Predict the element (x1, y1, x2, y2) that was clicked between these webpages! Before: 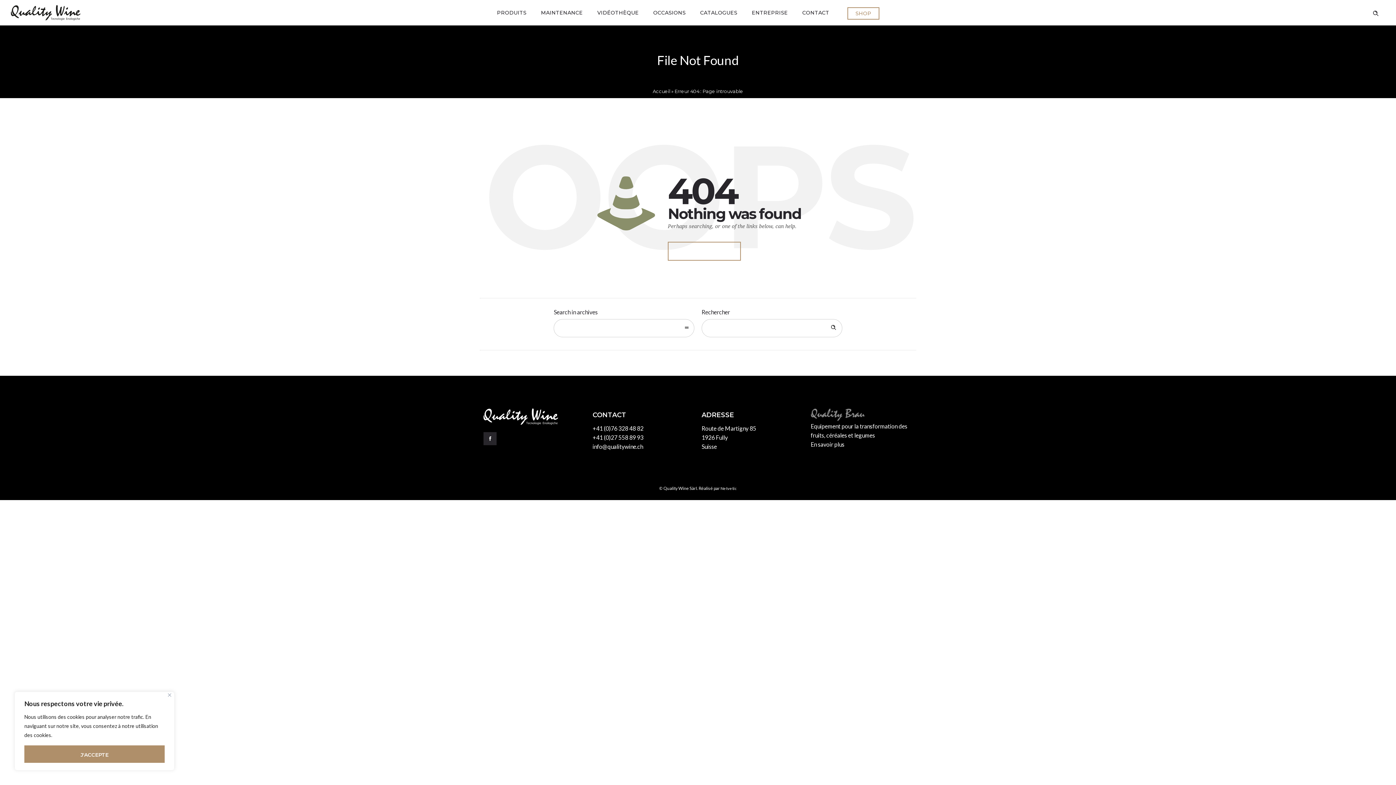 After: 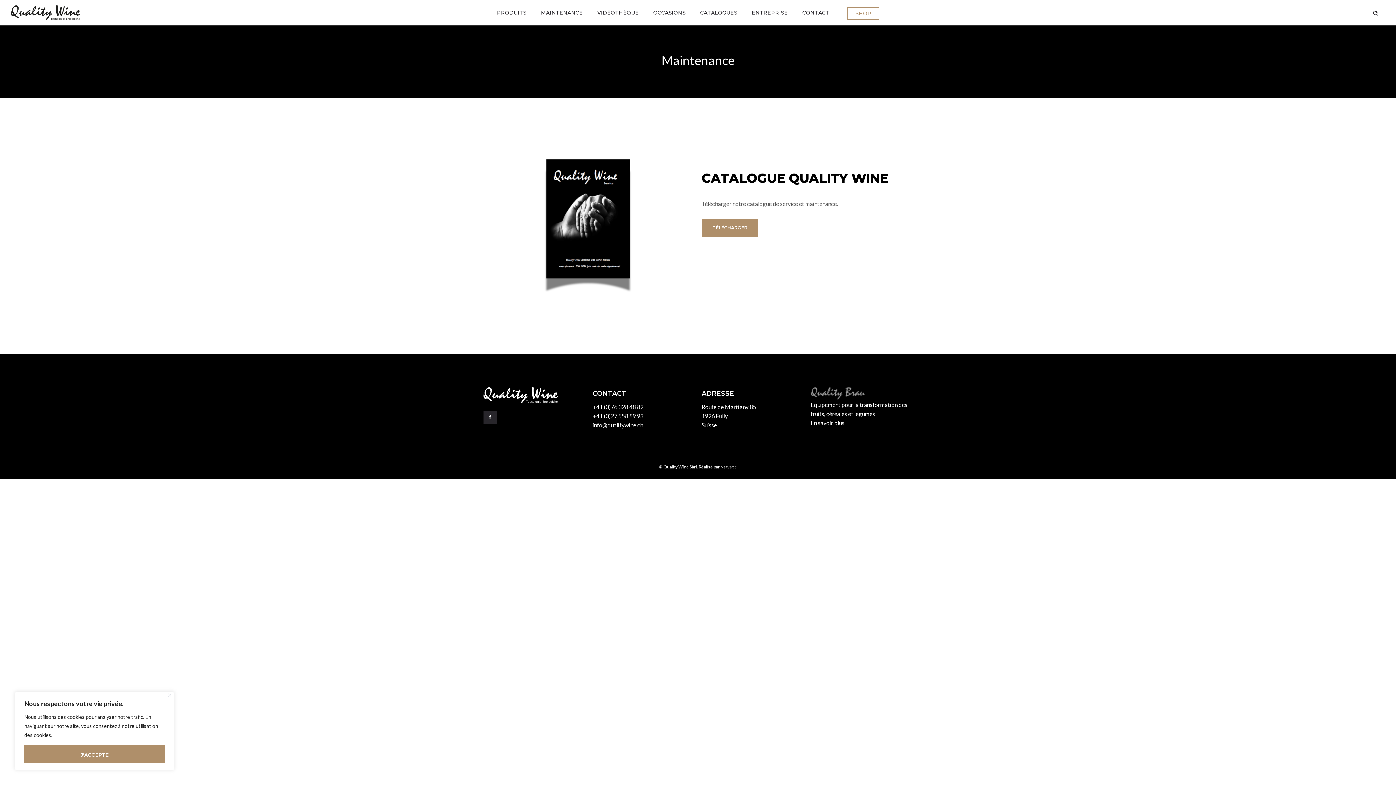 Action: label: MAINTENANCE bbox: (533, 7, 590, 18)